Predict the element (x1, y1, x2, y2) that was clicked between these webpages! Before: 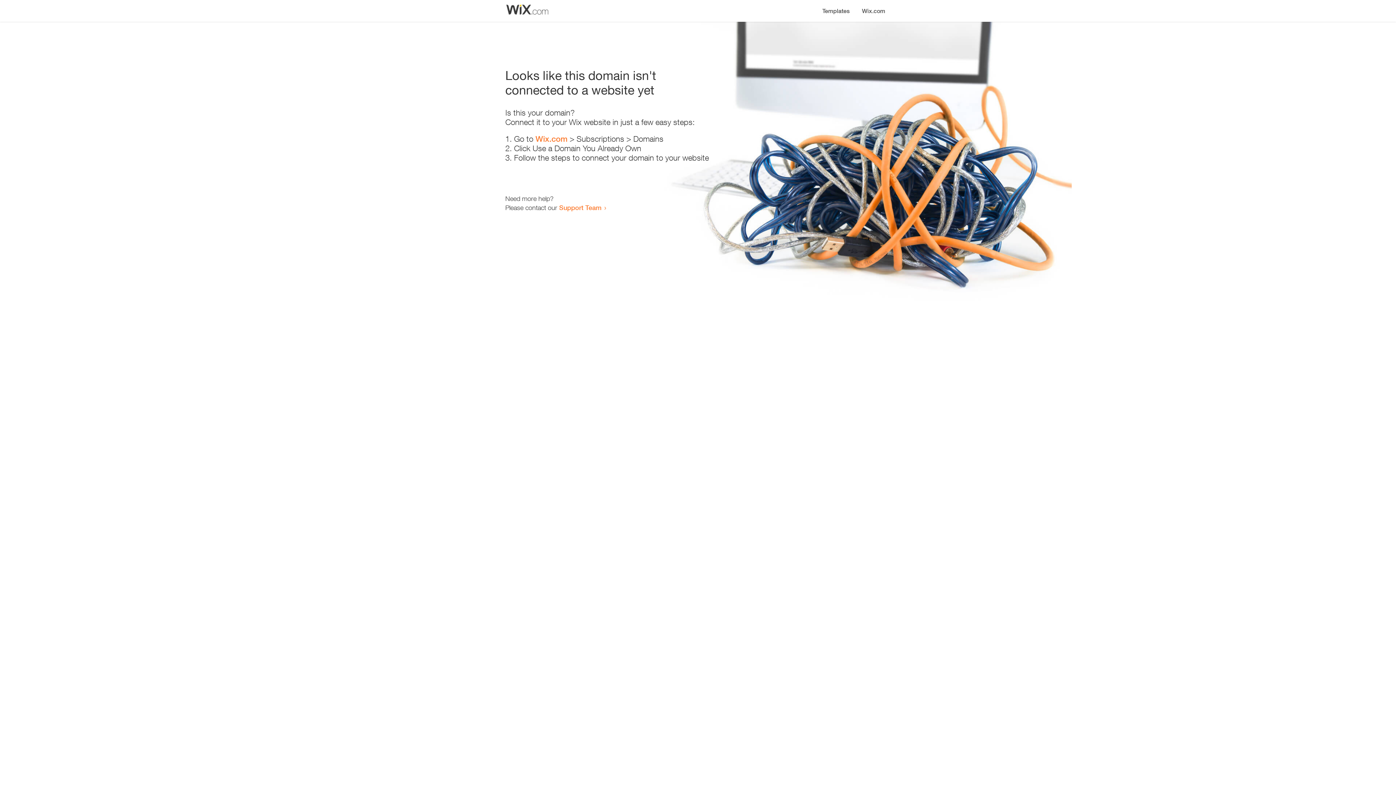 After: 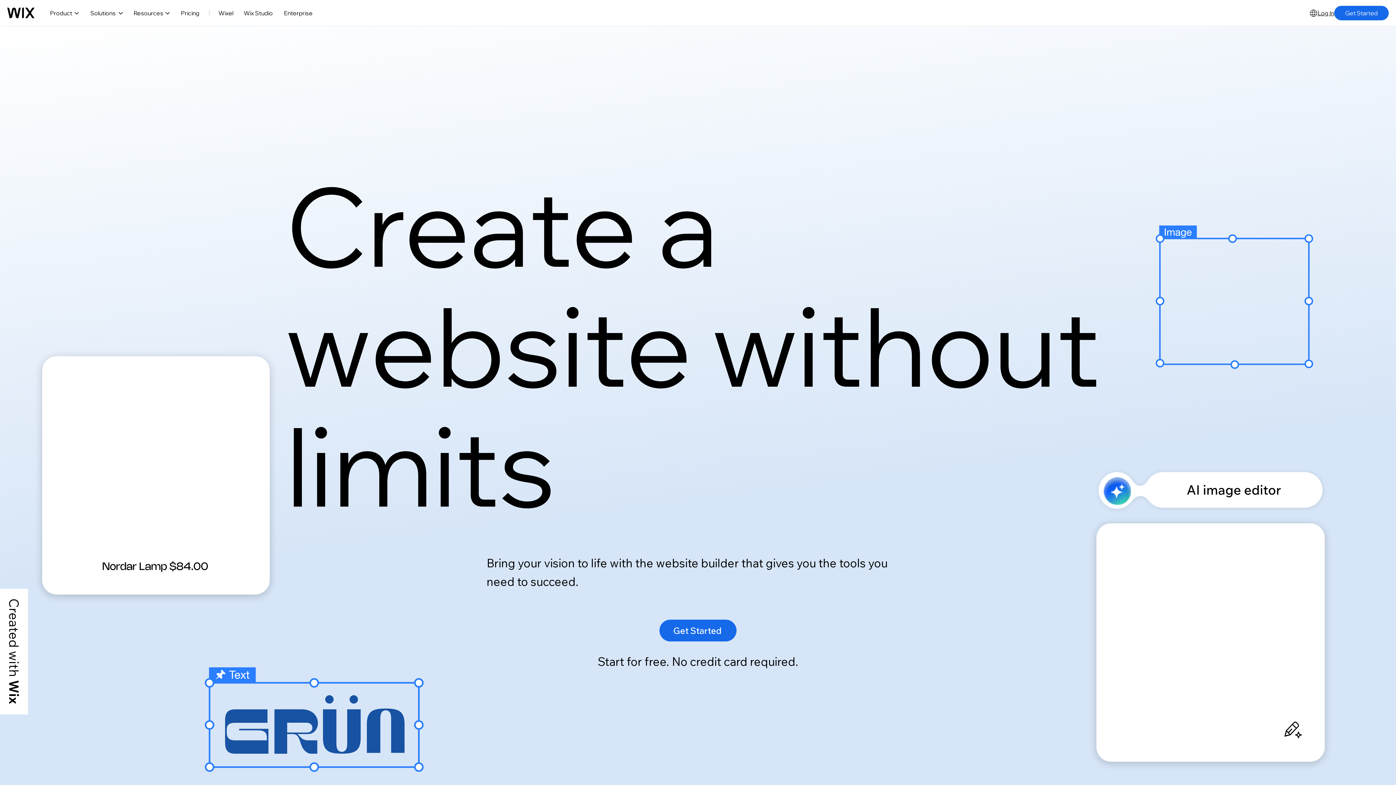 Action: bbox: (535, 134, 567, 143) label: Wix.com